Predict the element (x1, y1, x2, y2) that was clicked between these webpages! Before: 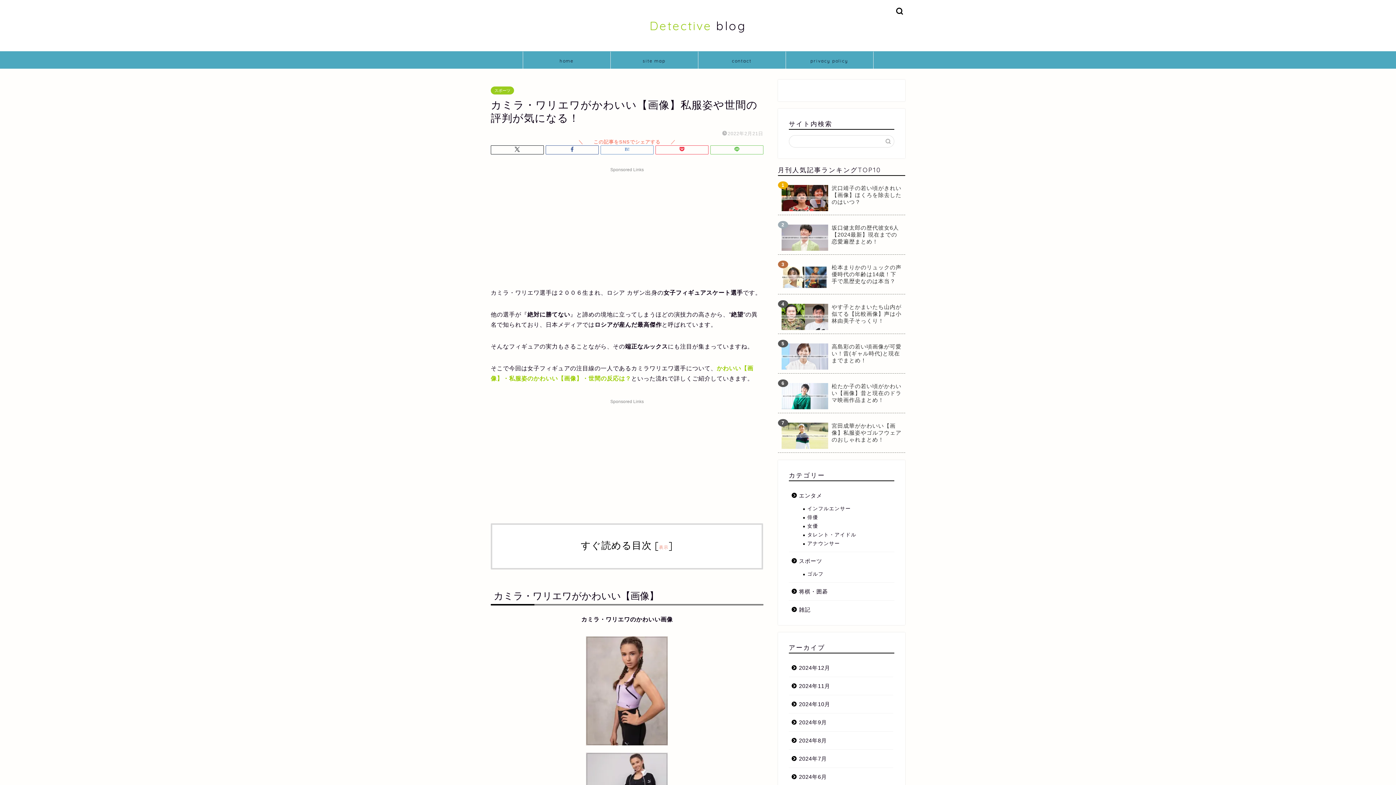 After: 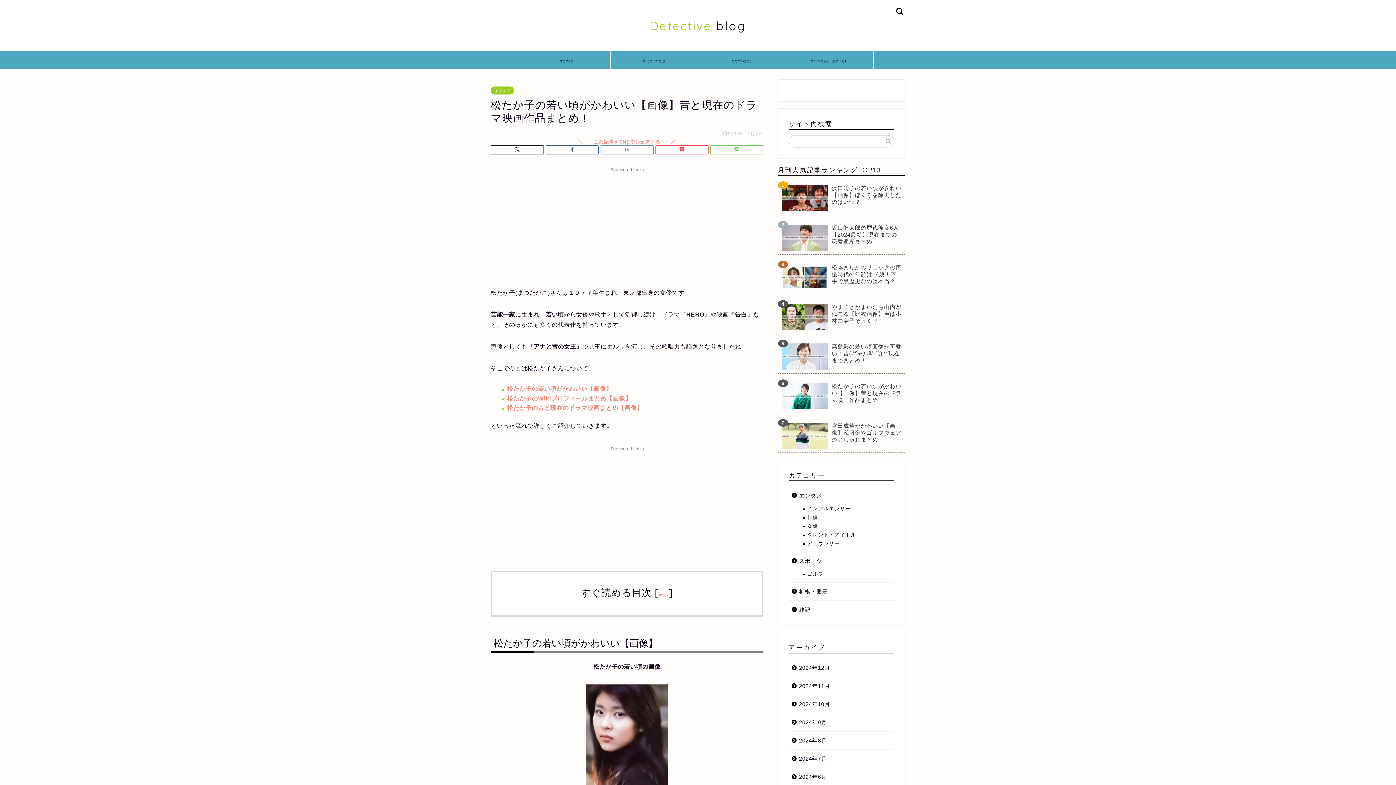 Action: bbox: (778, 383, 901, 404) label: 松たか子の若い頃がかわいい【画像】昔と現在のドラマ映画作品まとめ！